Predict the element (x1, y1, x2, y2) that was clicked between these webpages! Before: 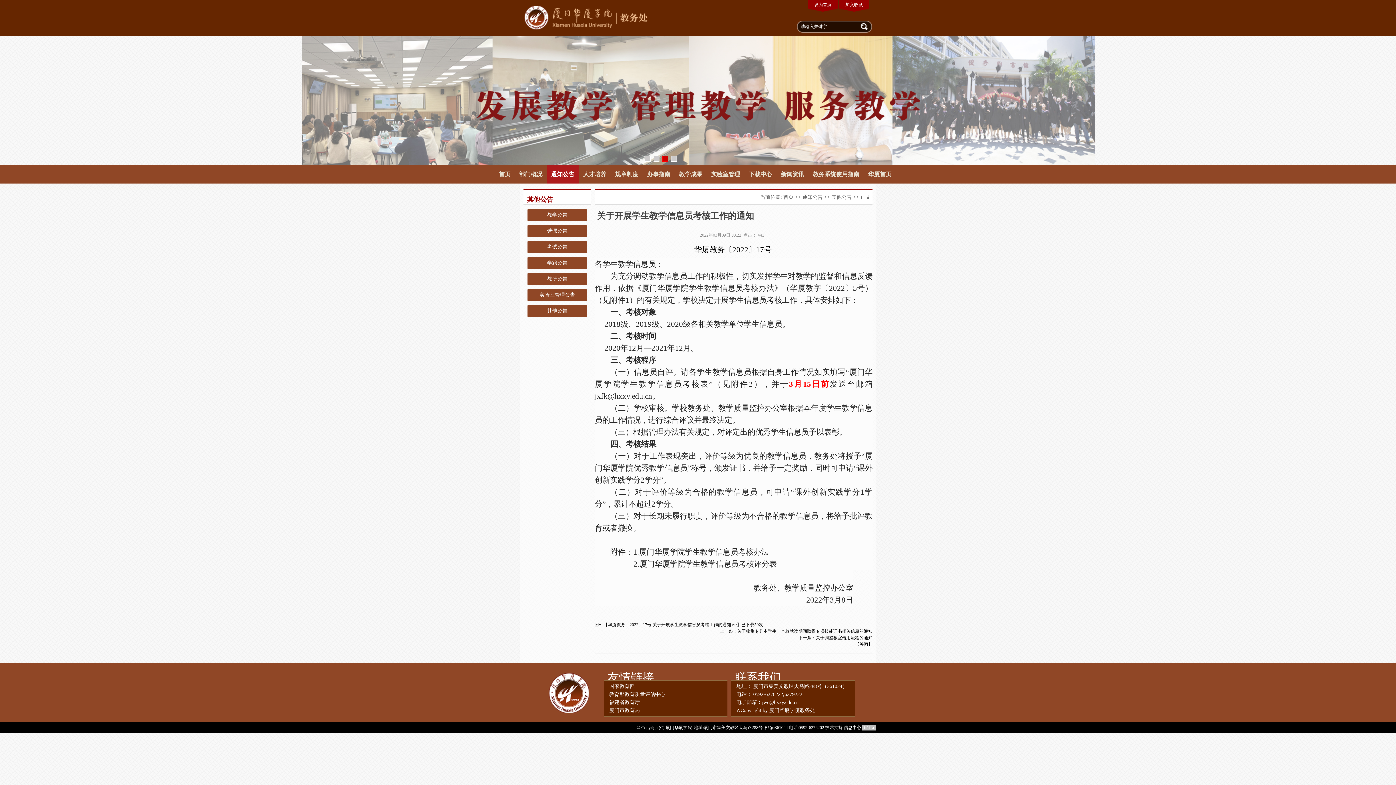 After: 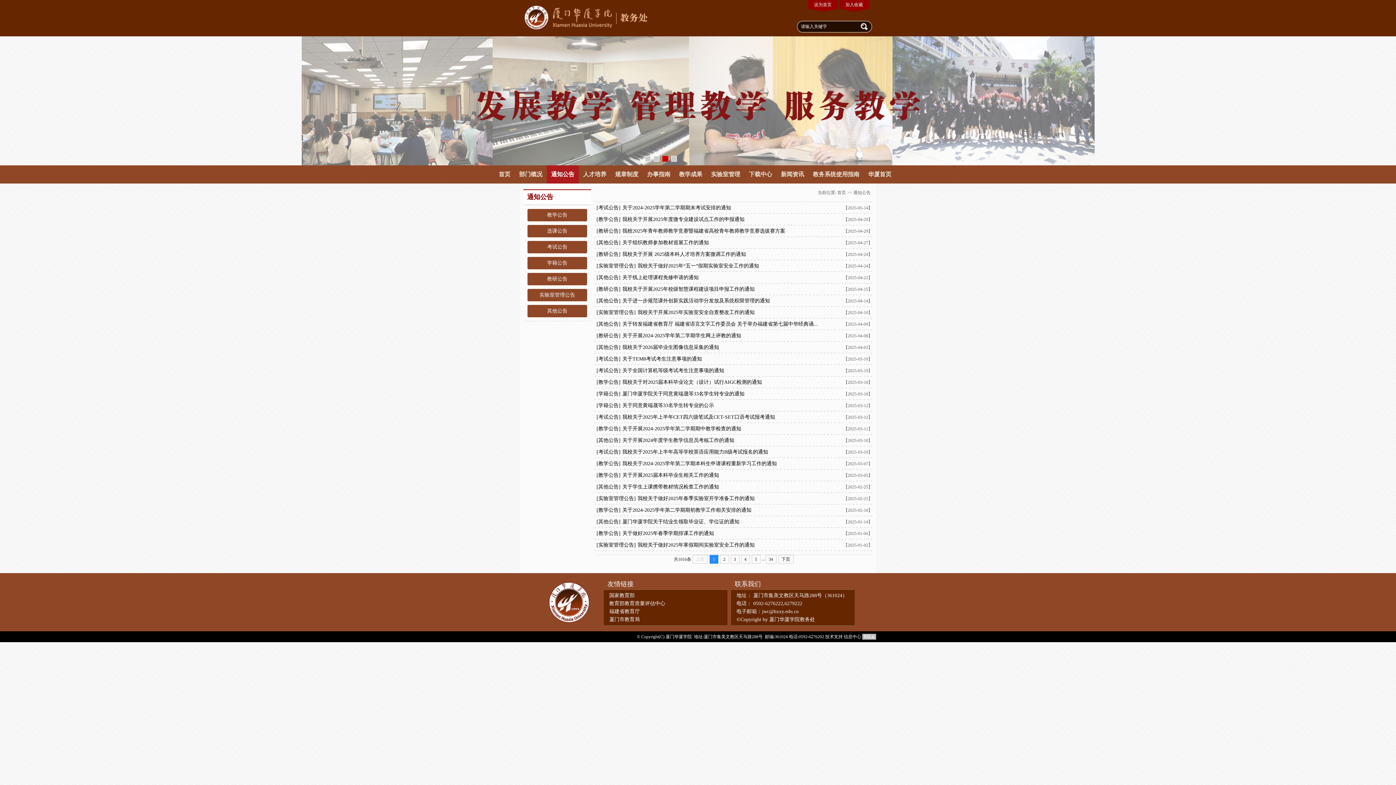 Action: label: 通知公告 bbox: (802, 194, 822, 200)